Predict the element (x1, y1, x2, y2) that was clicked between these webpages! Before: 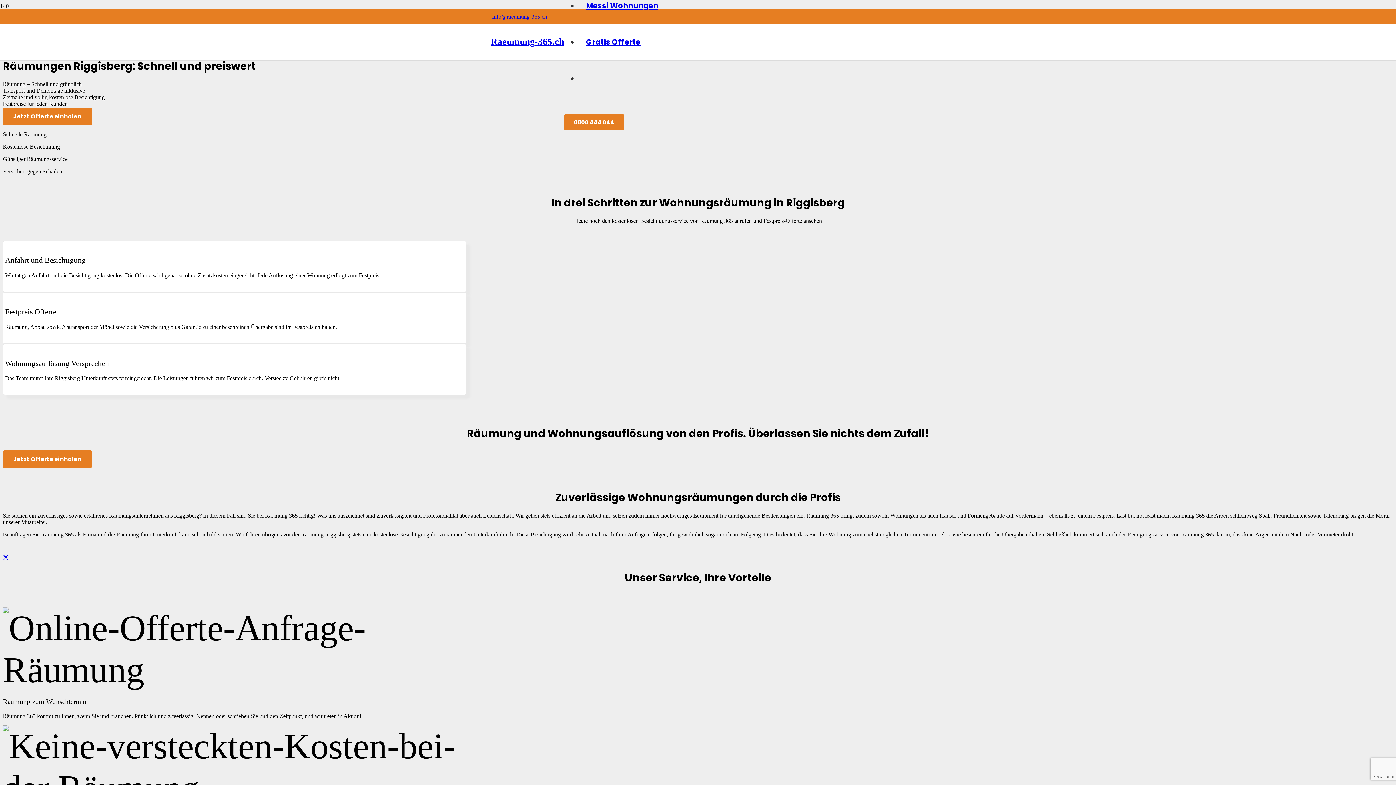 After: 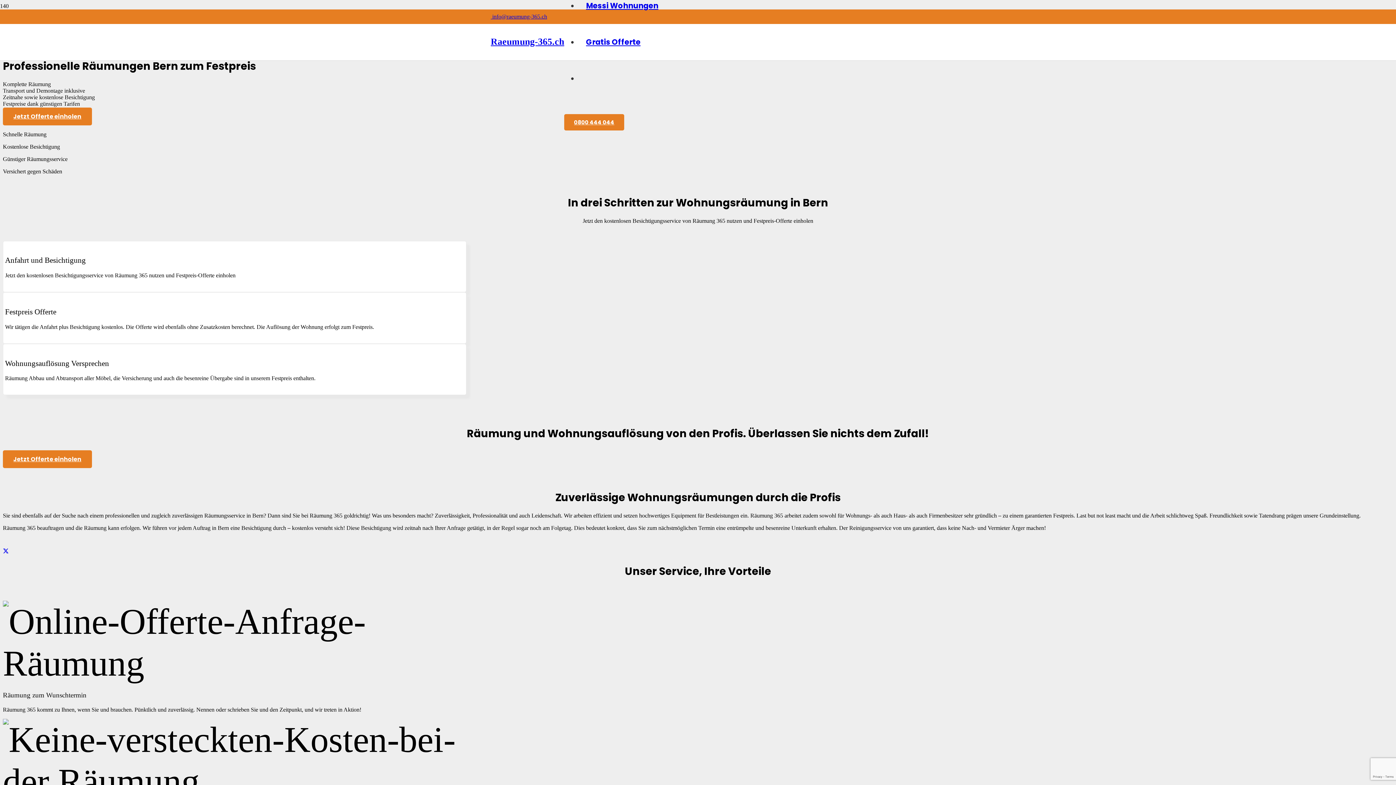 Action: label: Raeumung-365.ch bbox: (490, 36, 564, 46)